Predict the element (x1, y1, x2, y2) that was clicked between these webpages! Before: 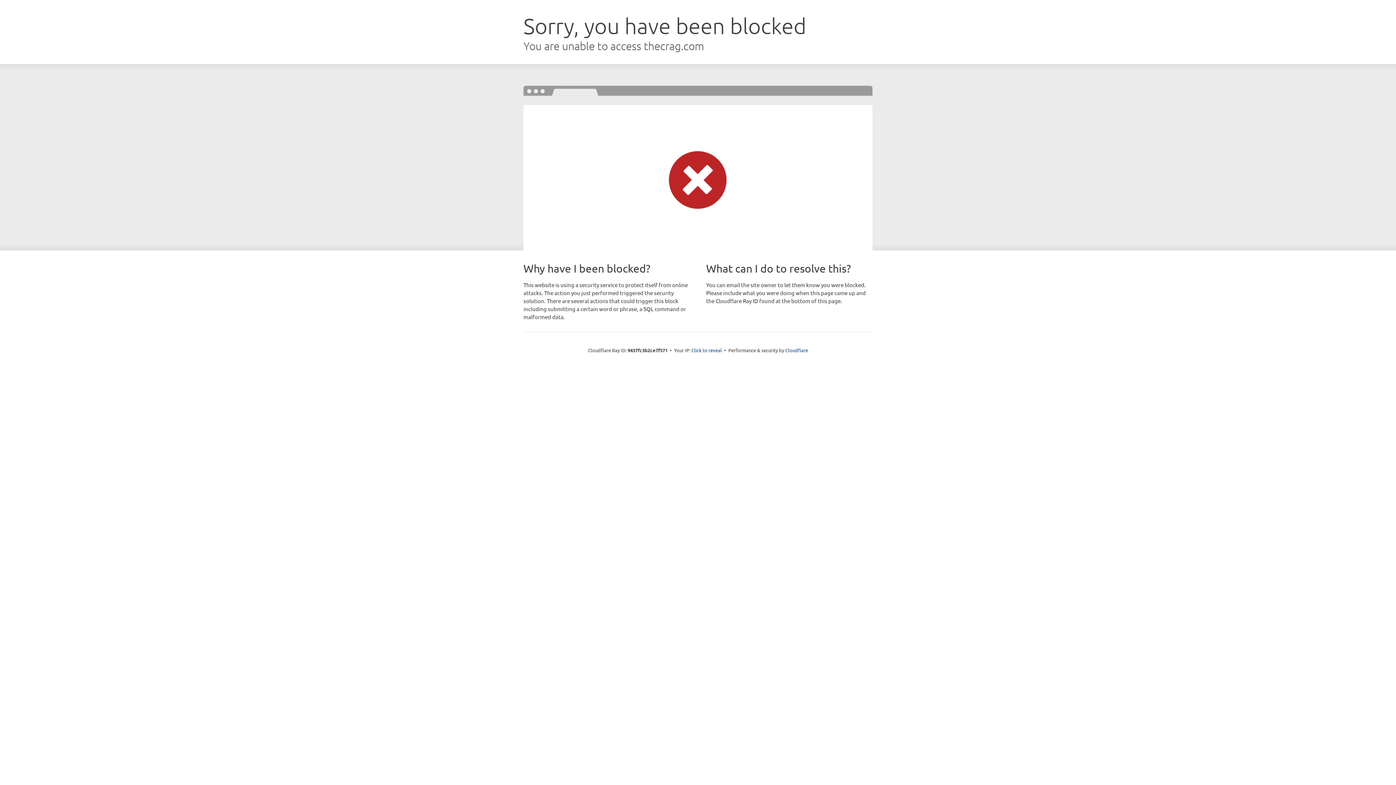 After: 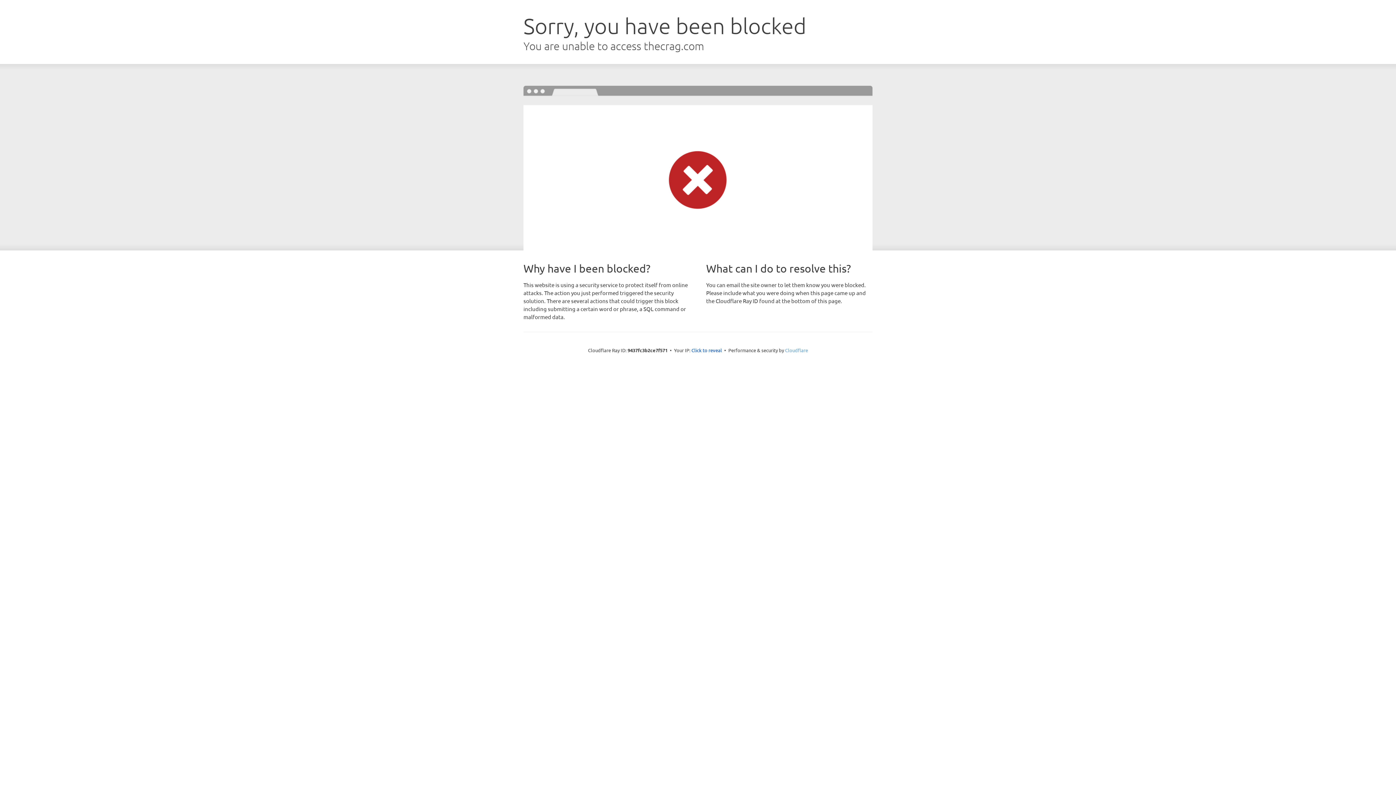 Action: label: Cloudflare bbox: (785, 347, 808, 353)